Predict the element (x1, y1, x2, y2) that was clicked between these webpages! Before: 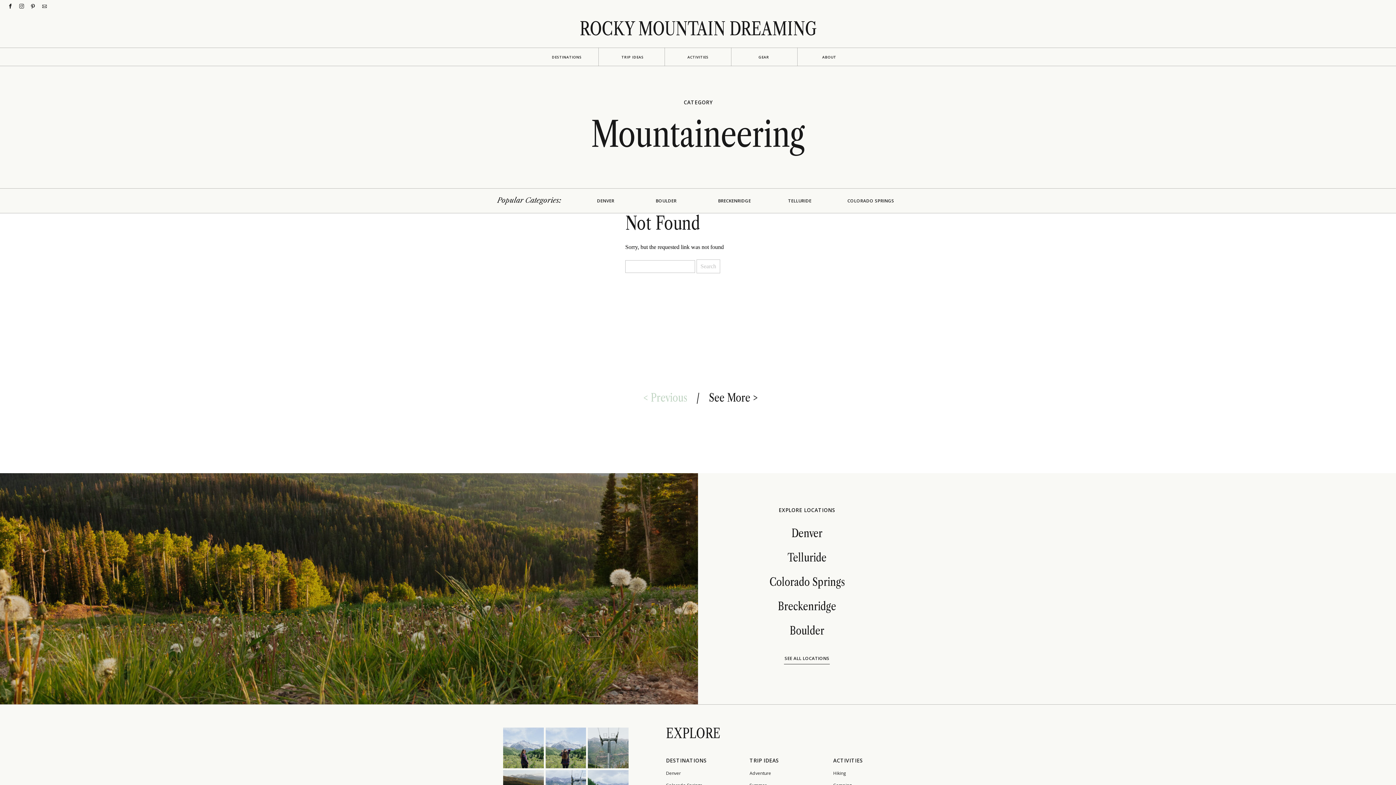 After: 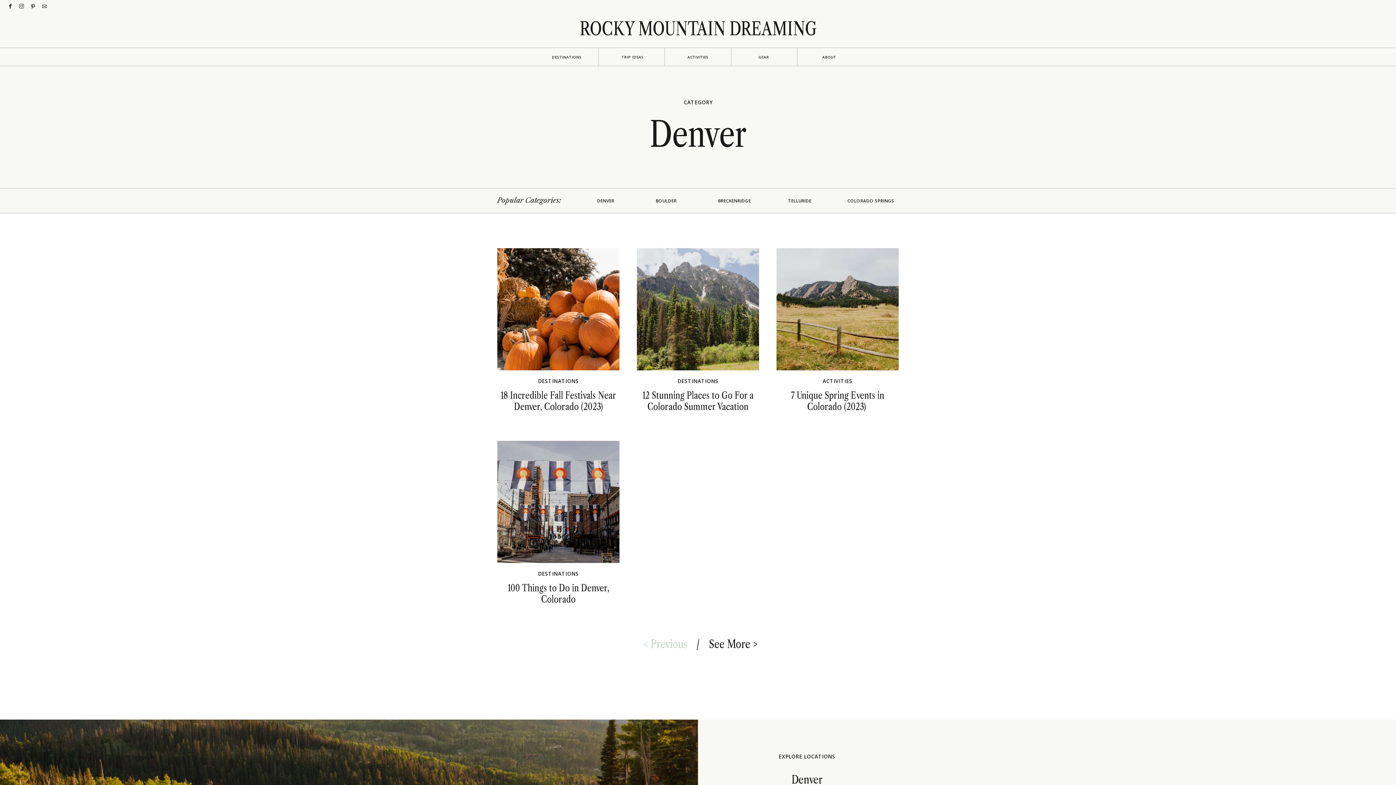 Action: label: Denver bbox: (666, 770, 724, 778)